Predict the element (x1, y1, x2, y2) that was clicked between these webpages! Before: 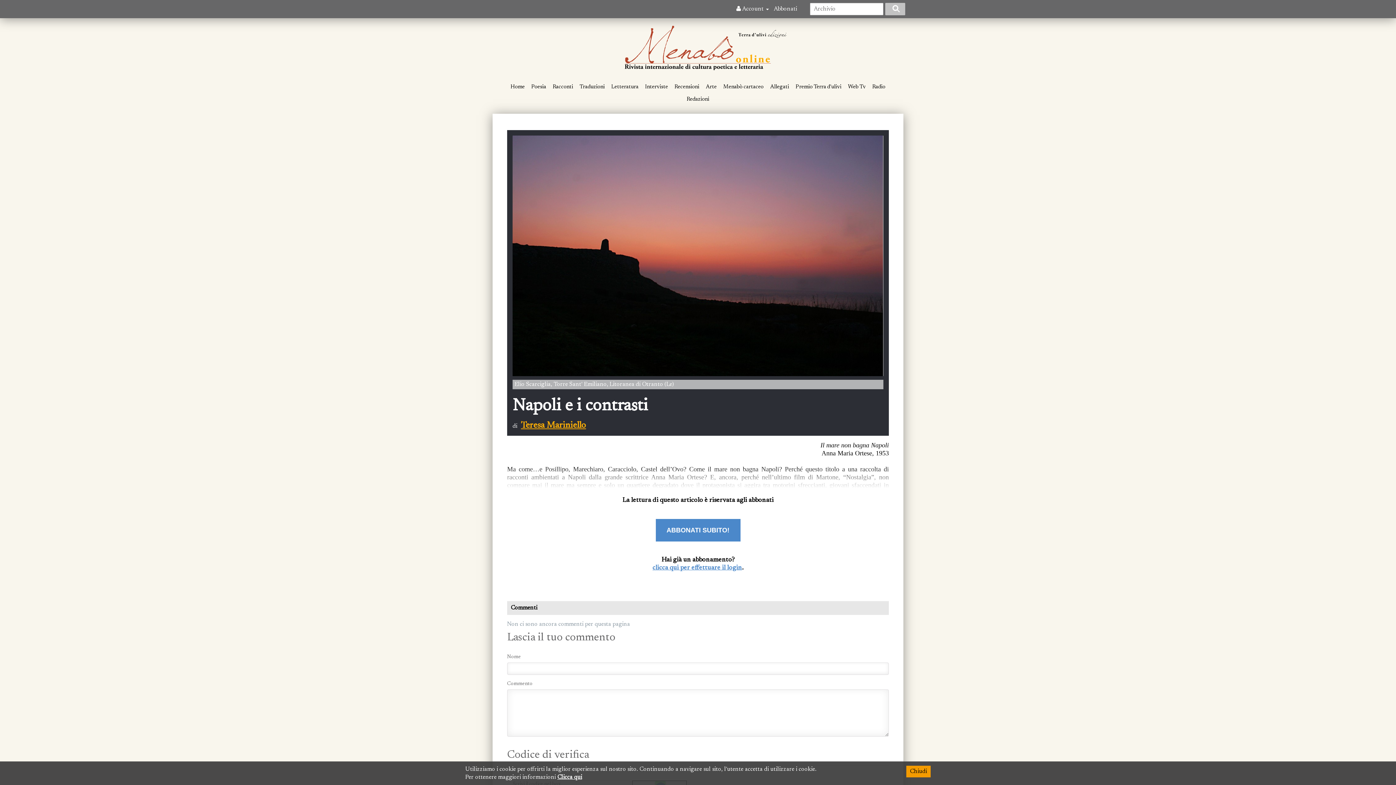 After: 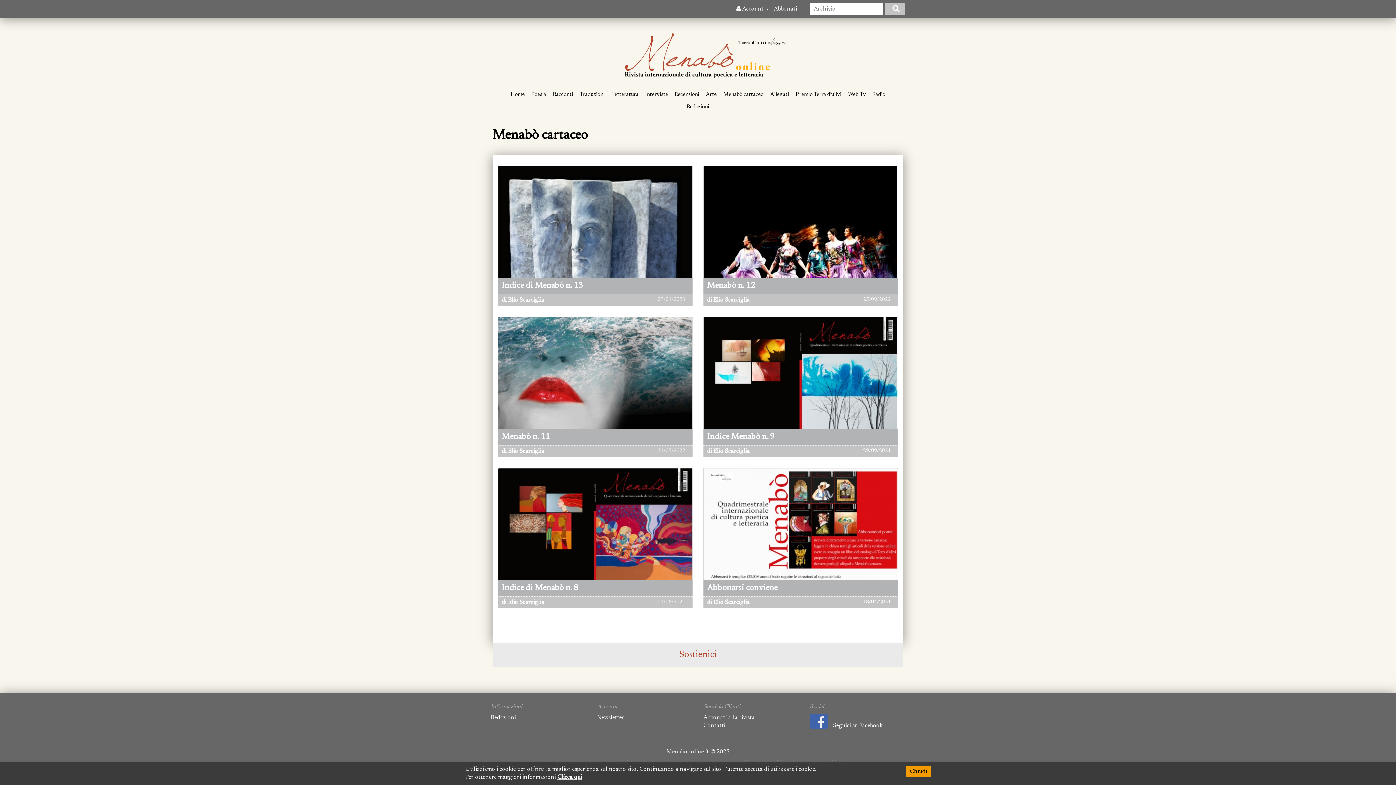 Action: label: Menabò cartaceo bbox: (720, 81, 766, 93)